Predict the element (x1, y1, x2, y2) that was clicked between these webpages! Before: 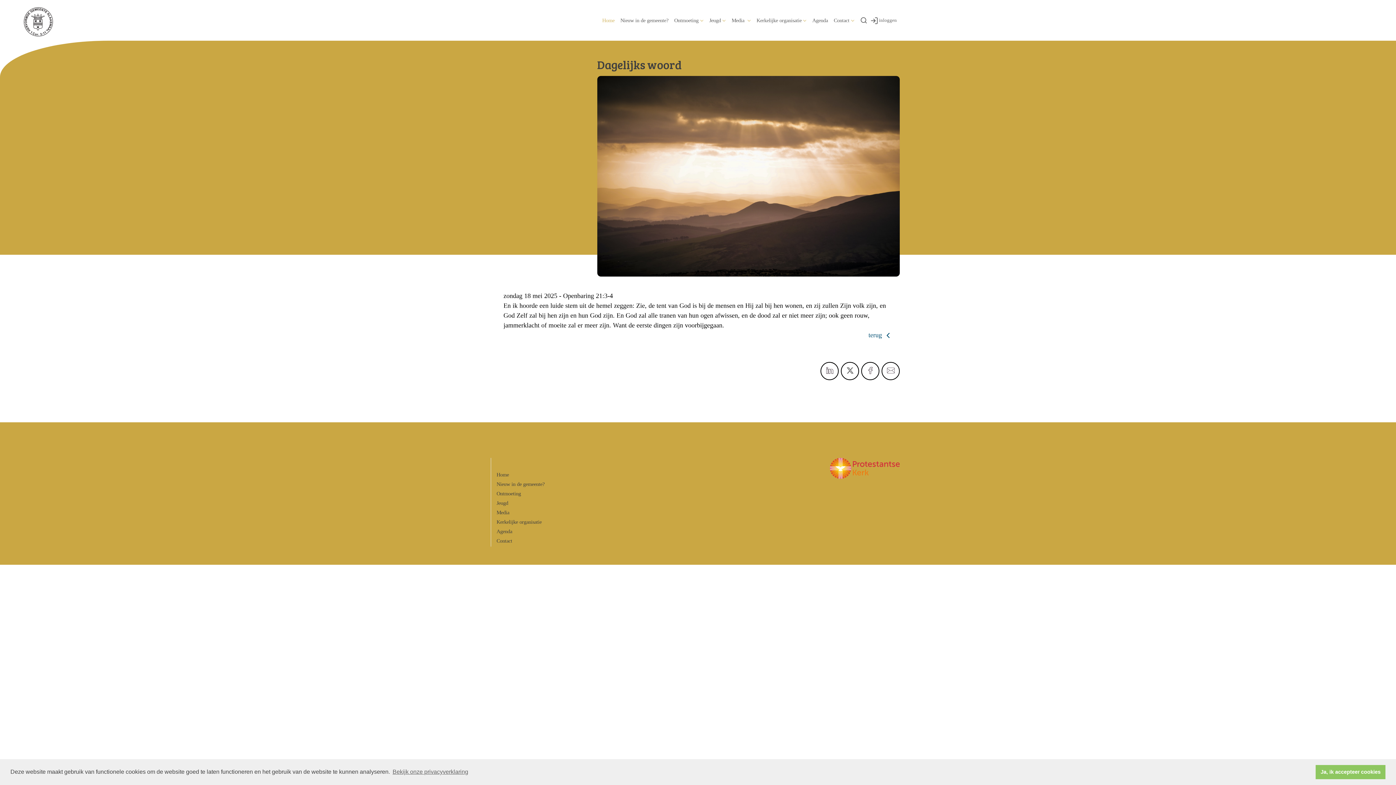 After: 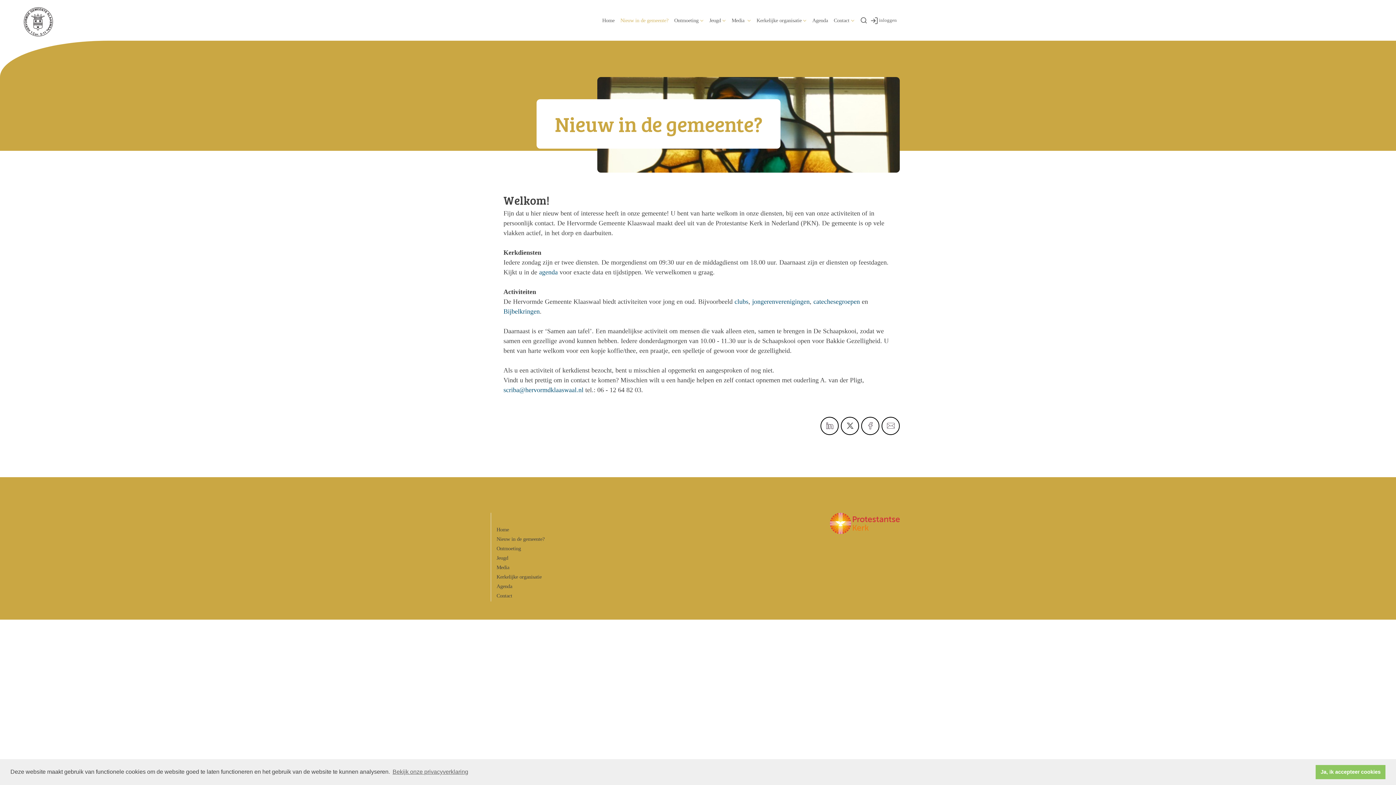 Action: label: Nieuw in de gemeente? bbox: (617, 14, 671, 25)